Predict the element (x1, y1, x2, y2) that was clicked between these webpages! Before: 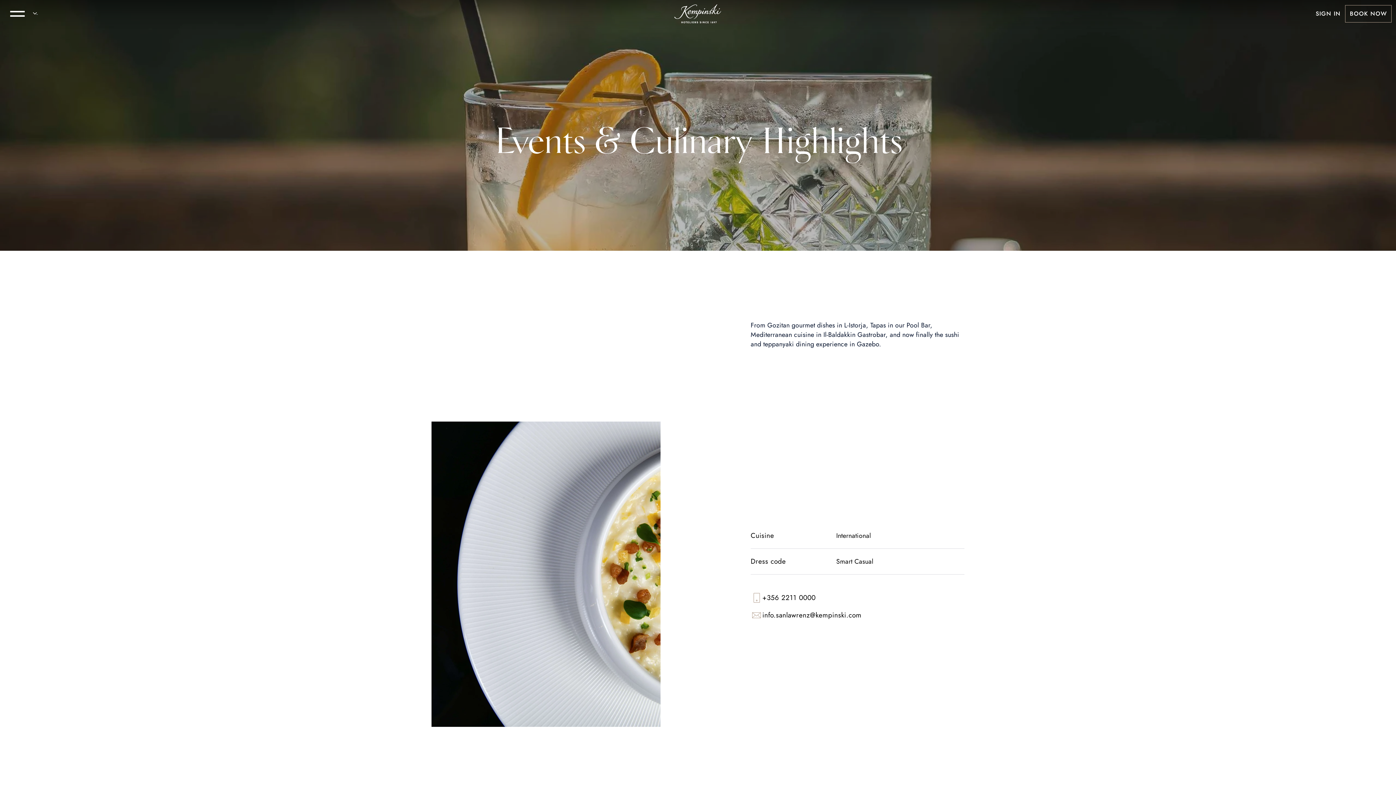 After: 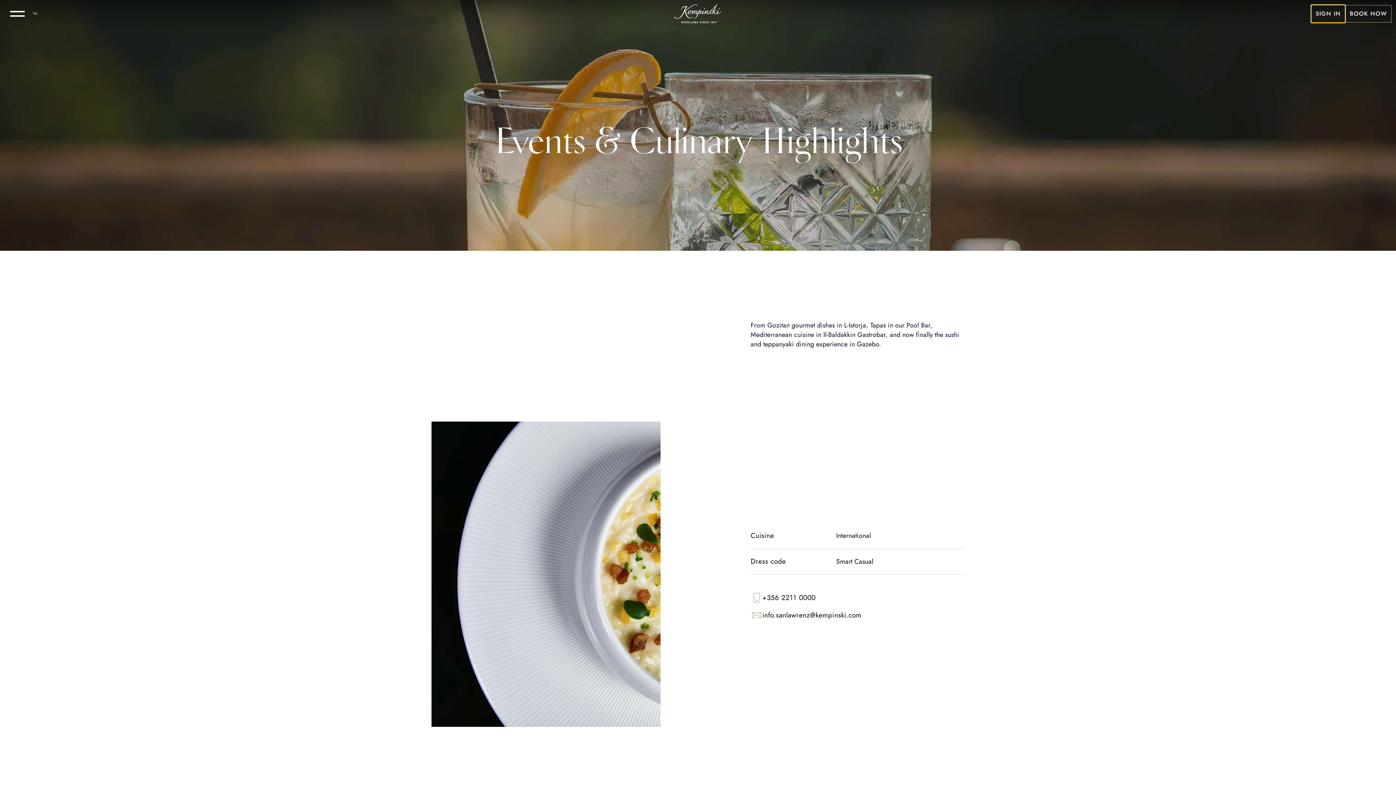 Action: label: SIGN IN bbox: (1311, 5, 1345, 22)